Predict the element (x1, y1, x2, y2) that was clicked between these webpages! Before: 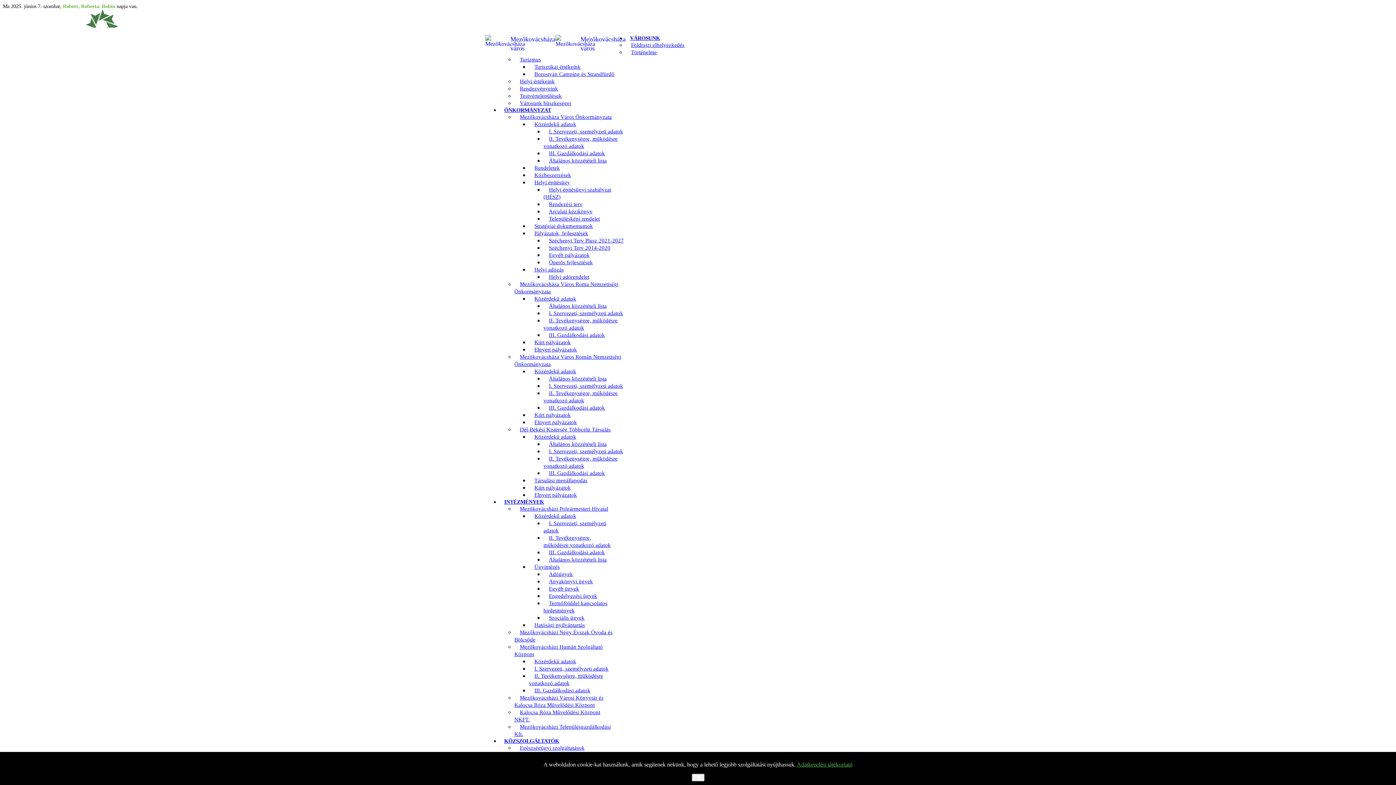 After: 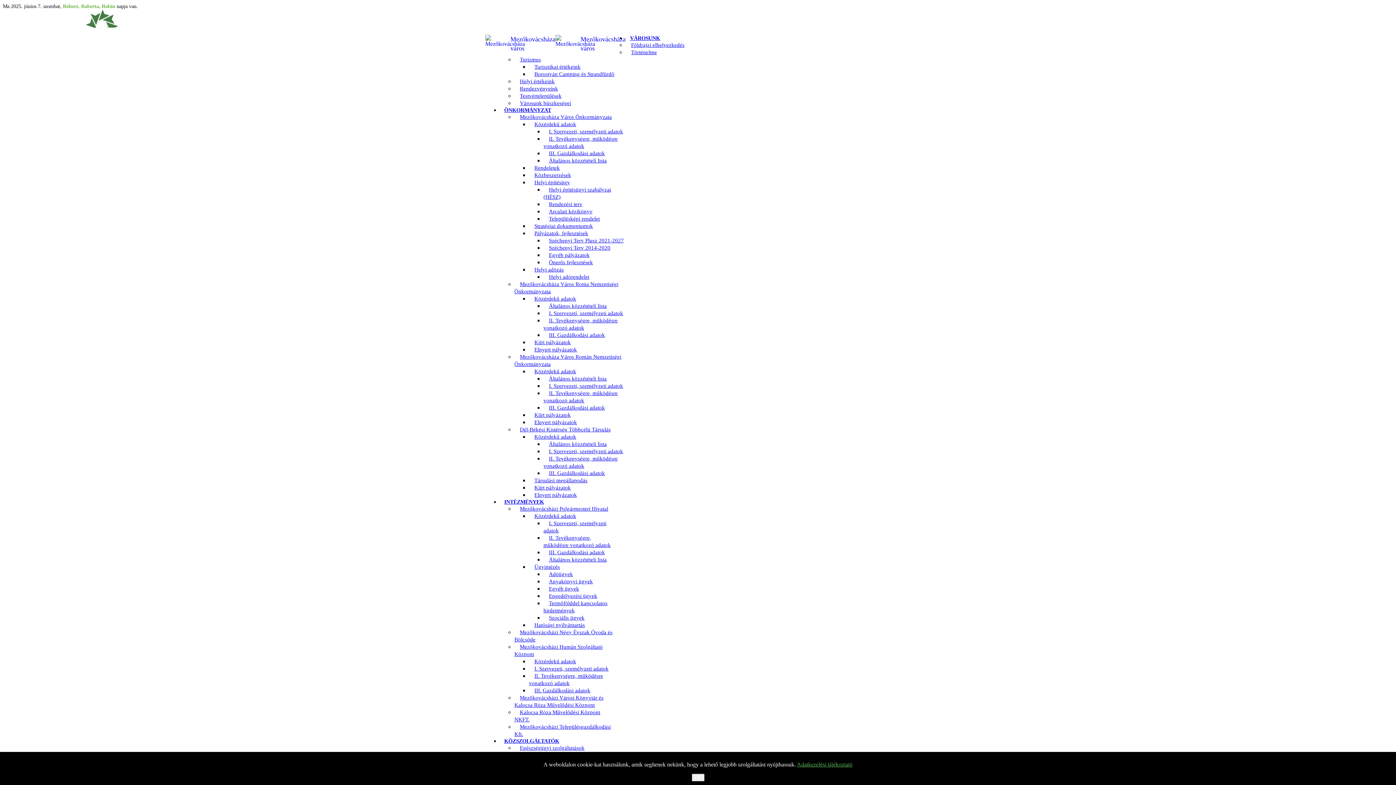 Action: bbox: (543, 257, 598, 267) label: Önerős fejlesztések